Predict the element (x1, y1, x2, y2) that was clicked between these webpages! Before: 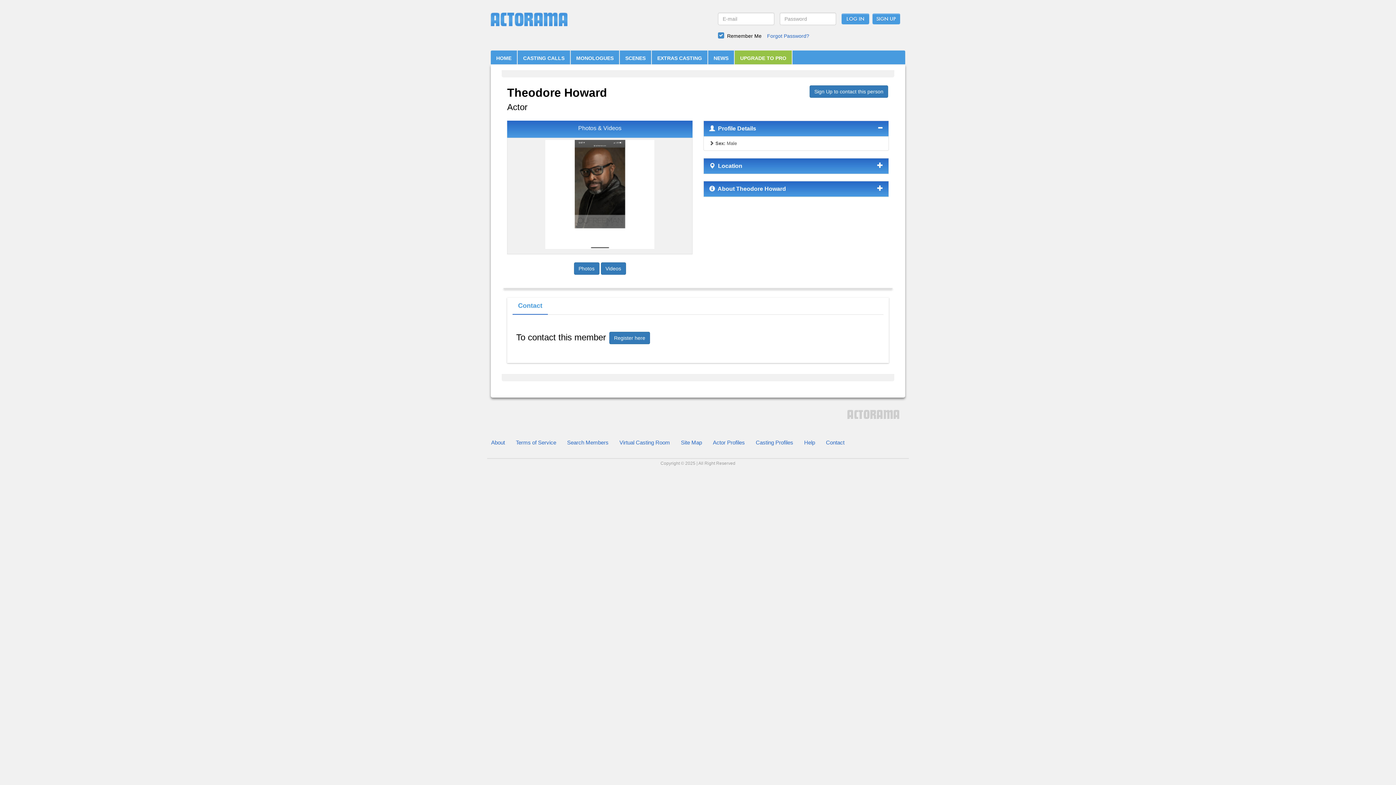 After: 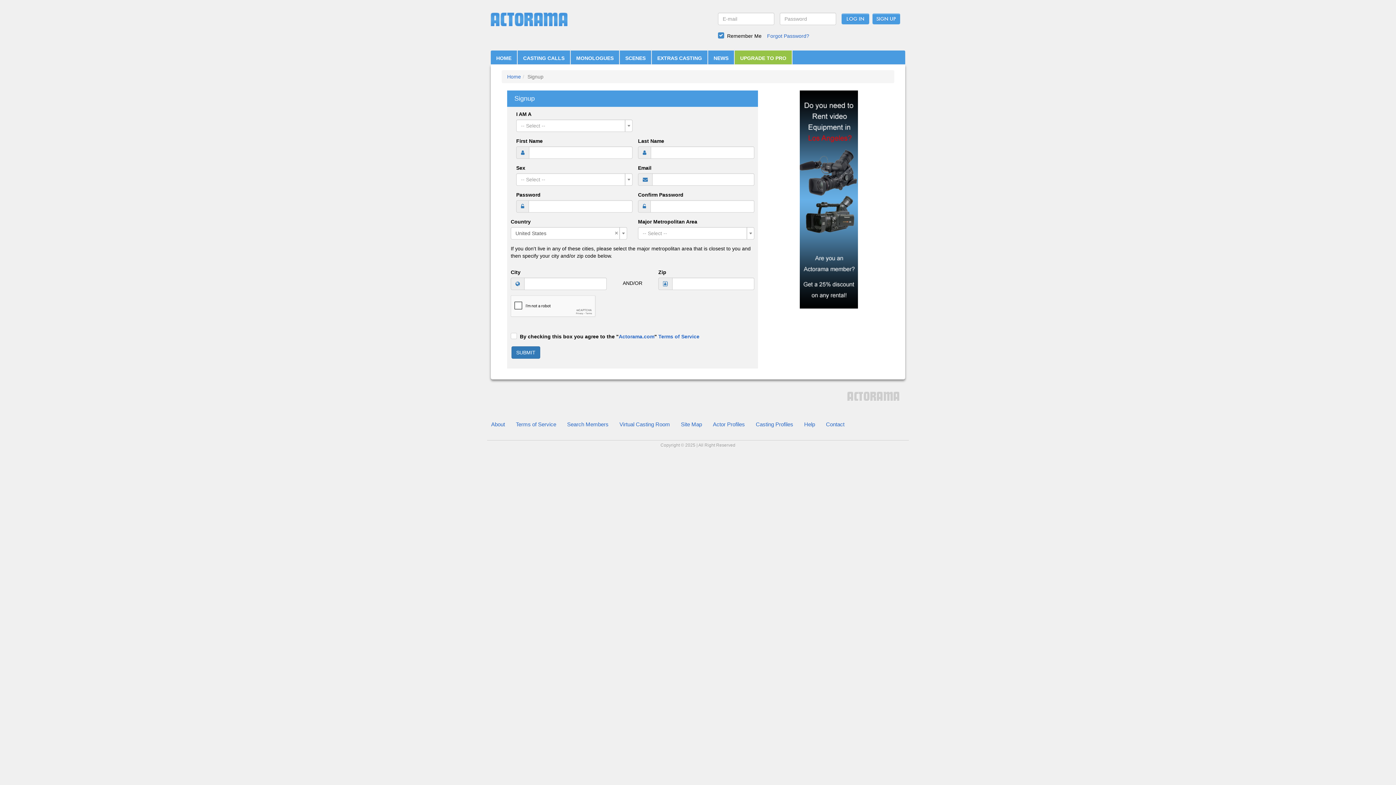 Action: bbox: (609, 332, 650, 344) label: Register here